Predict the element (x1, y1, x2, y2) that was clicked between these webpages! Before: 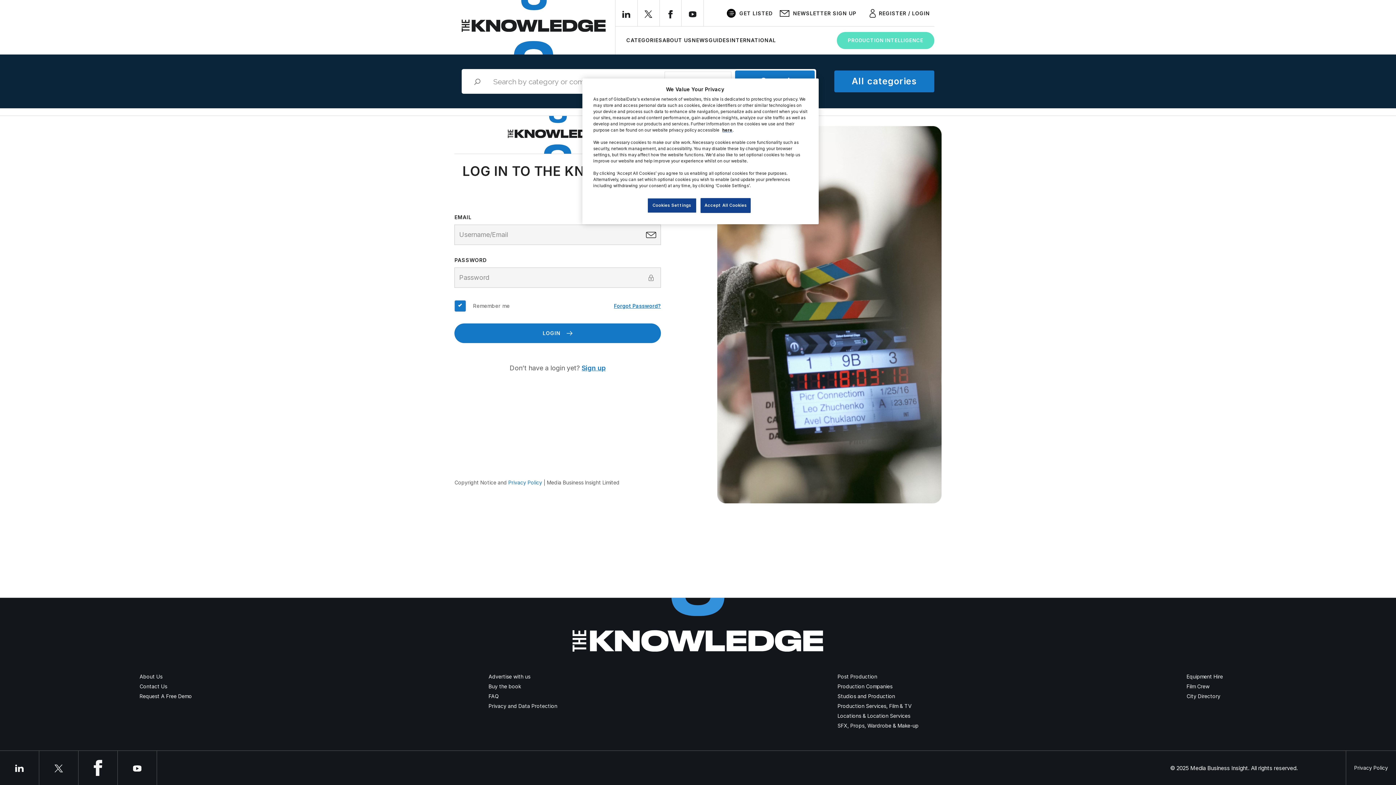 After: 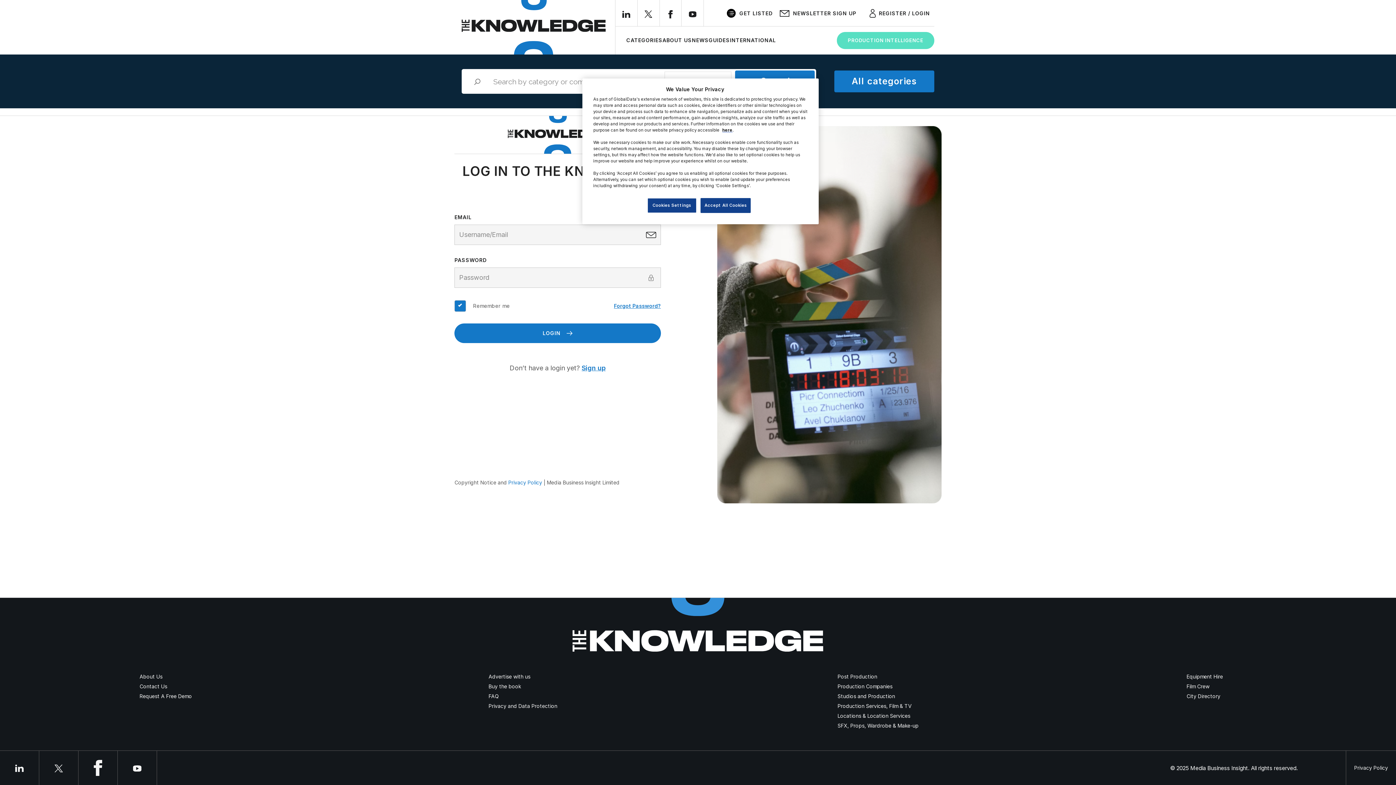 Action: bbox: (622, 10, 630, 17)